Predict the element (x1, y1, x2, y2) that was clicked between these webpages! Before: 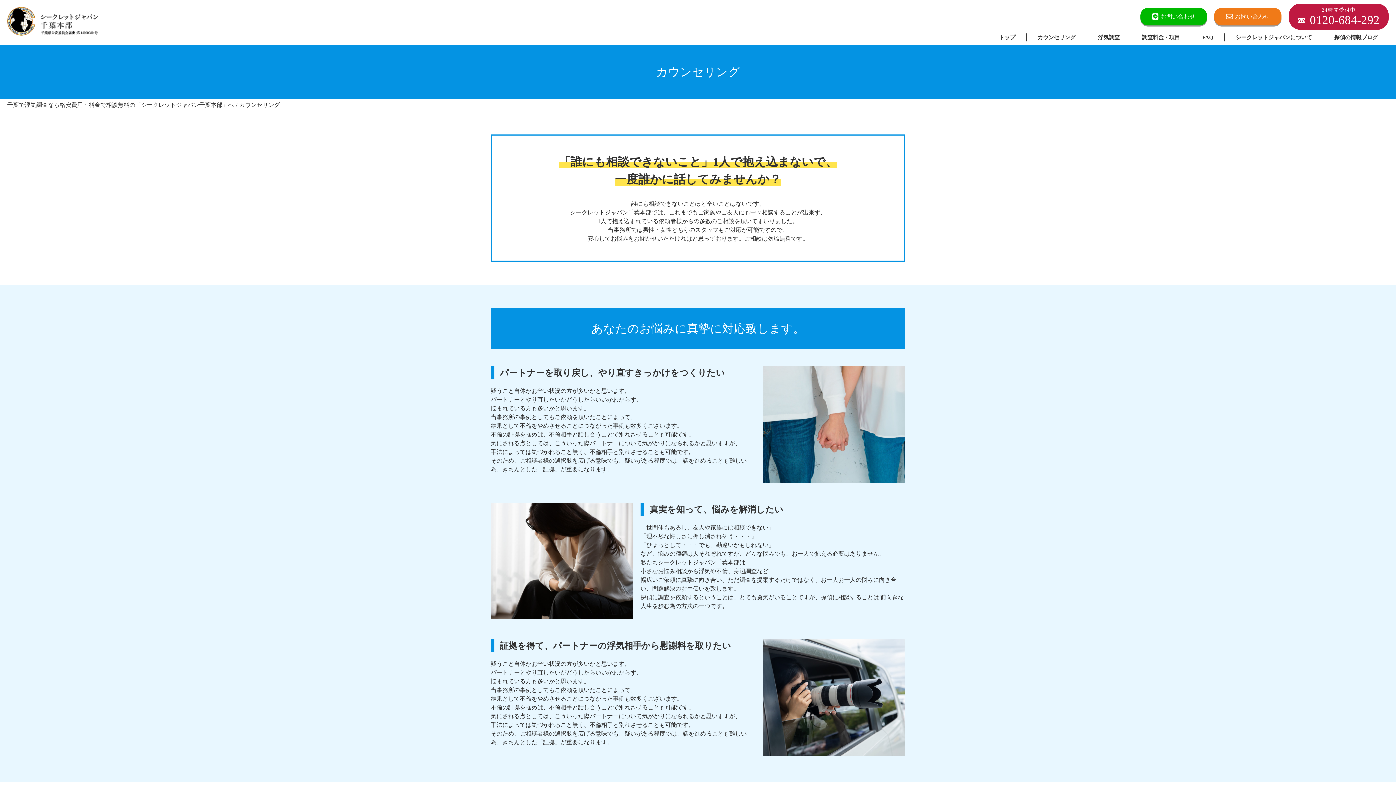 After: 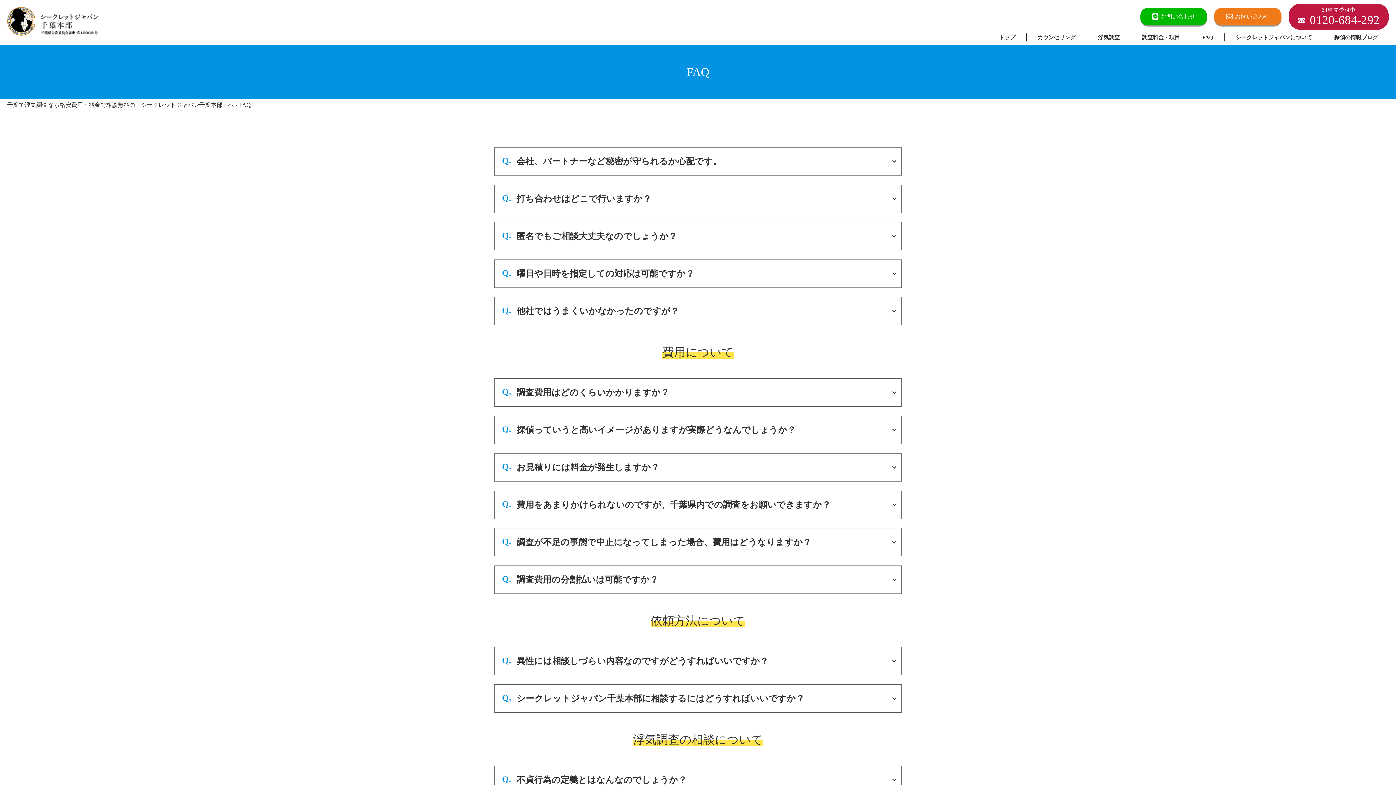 Action: bbox: (1191, 29, 1224, 45) label: FAQ